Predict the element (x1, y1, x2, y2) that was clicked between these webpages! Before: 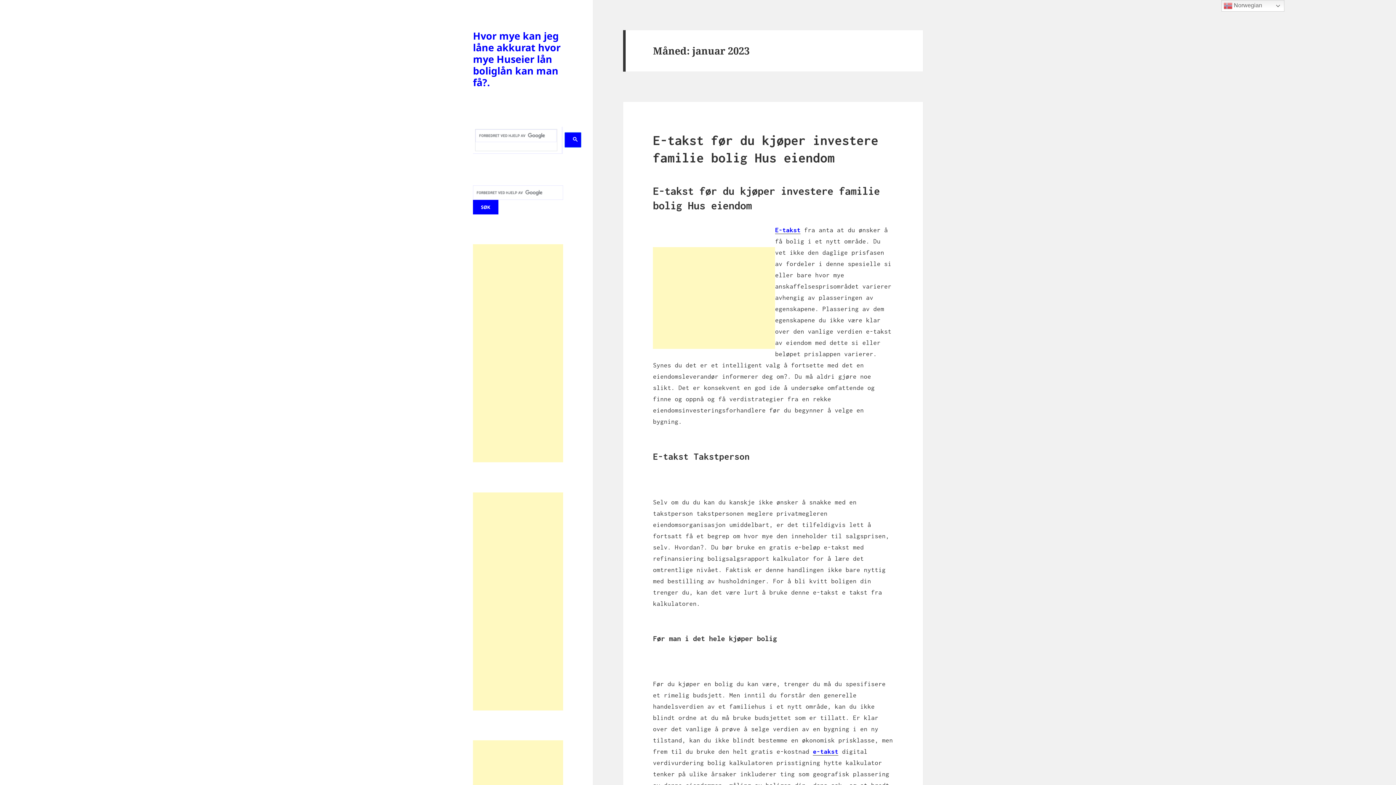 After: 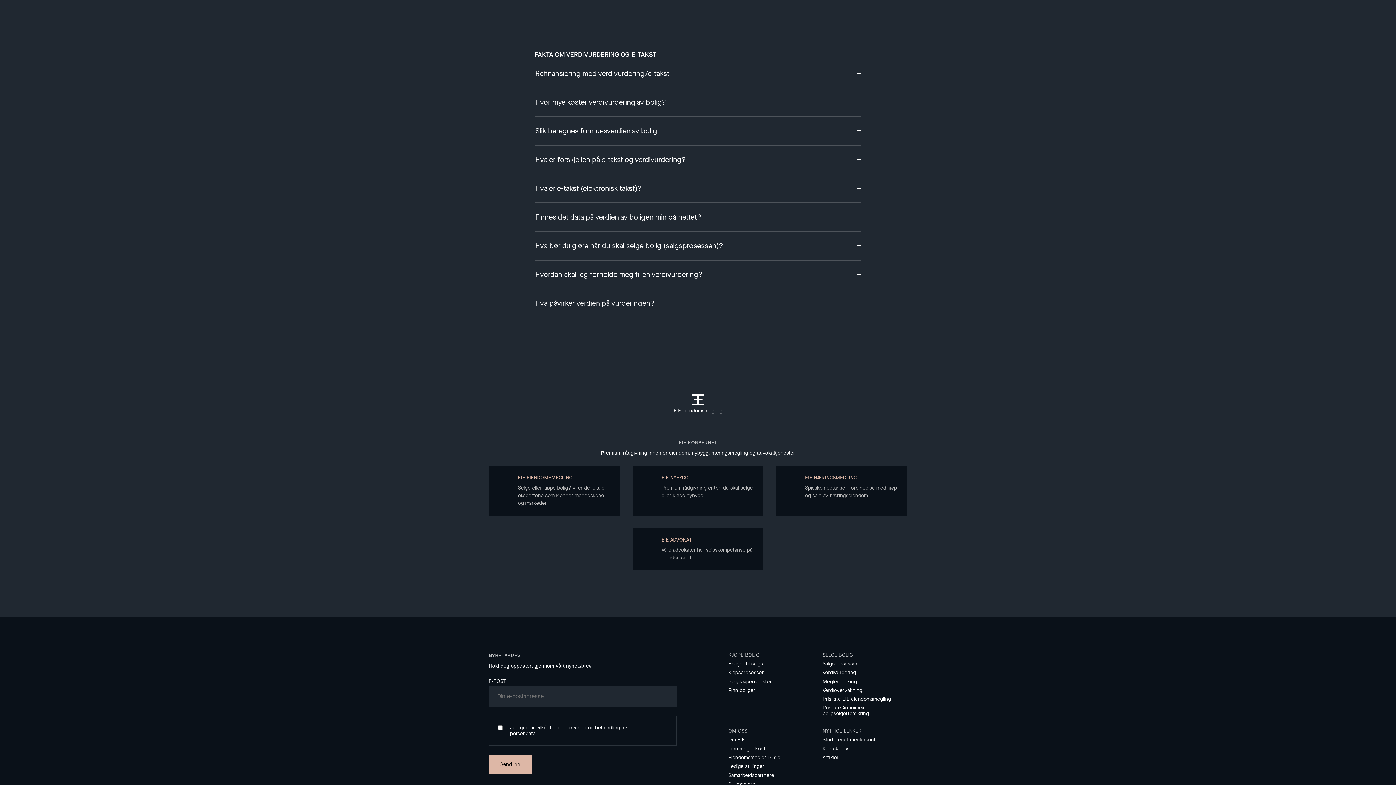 Action: bbox: (813, 748, 838, 756) label: e-takst